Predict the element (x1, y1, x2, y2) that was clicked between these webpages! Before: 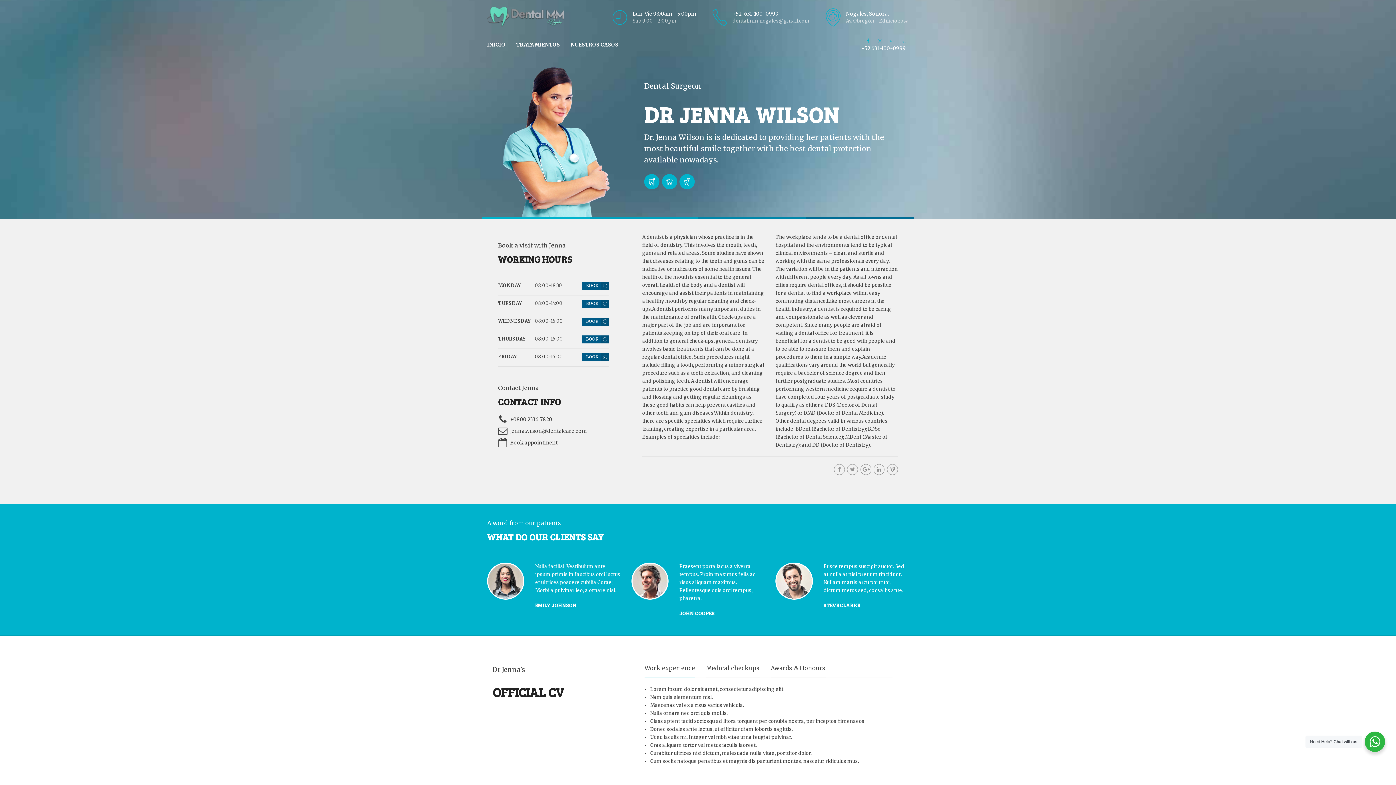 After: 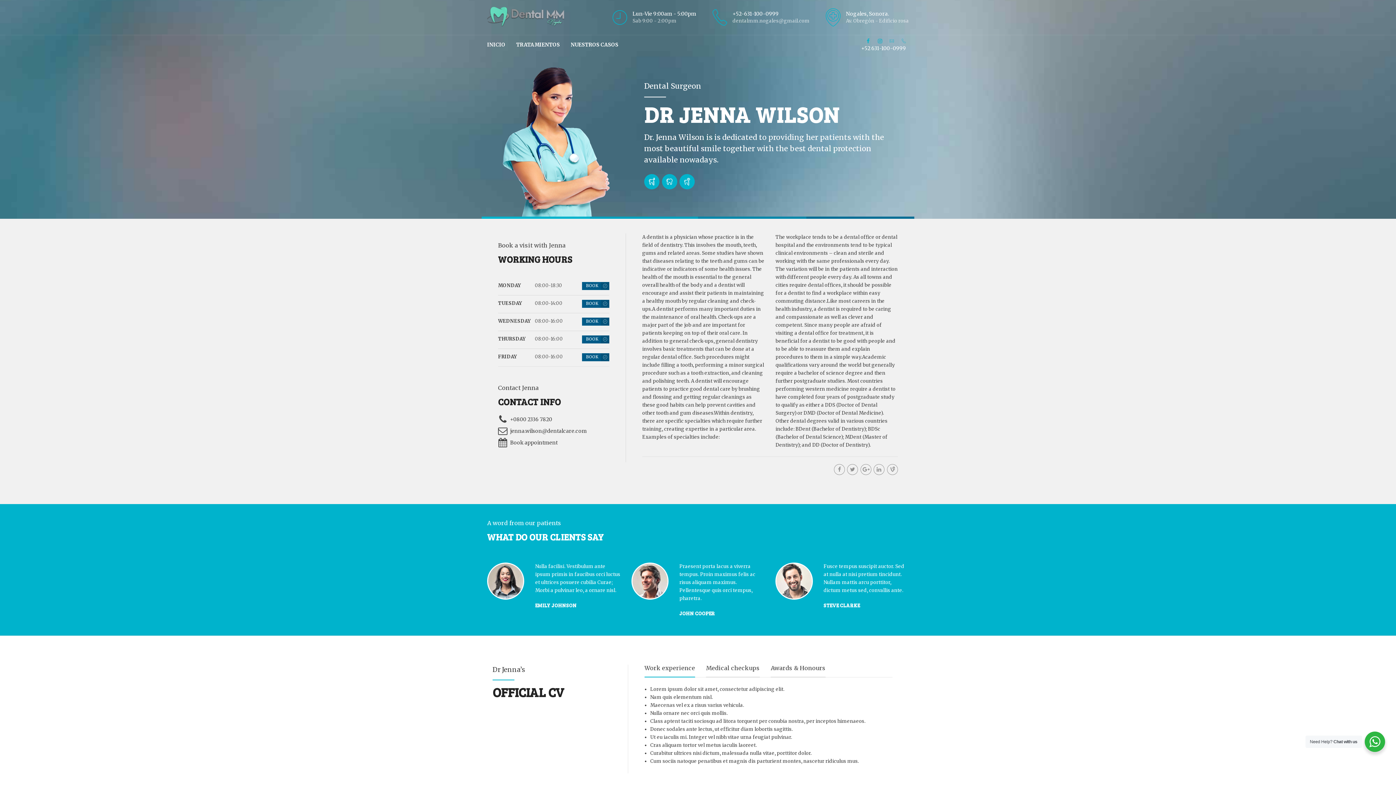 Action: label: +52 631-100-0999 bbox: (899, 37, 908, 44)